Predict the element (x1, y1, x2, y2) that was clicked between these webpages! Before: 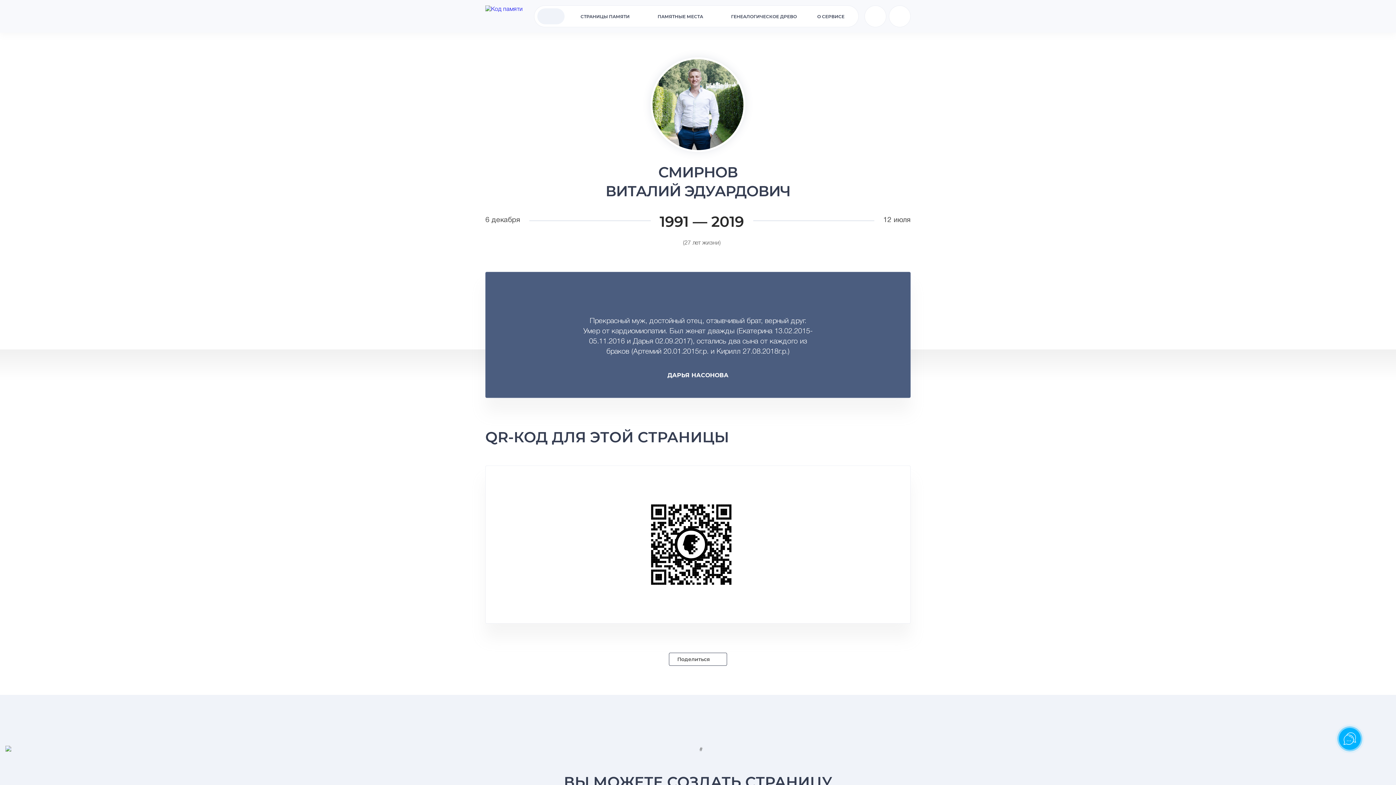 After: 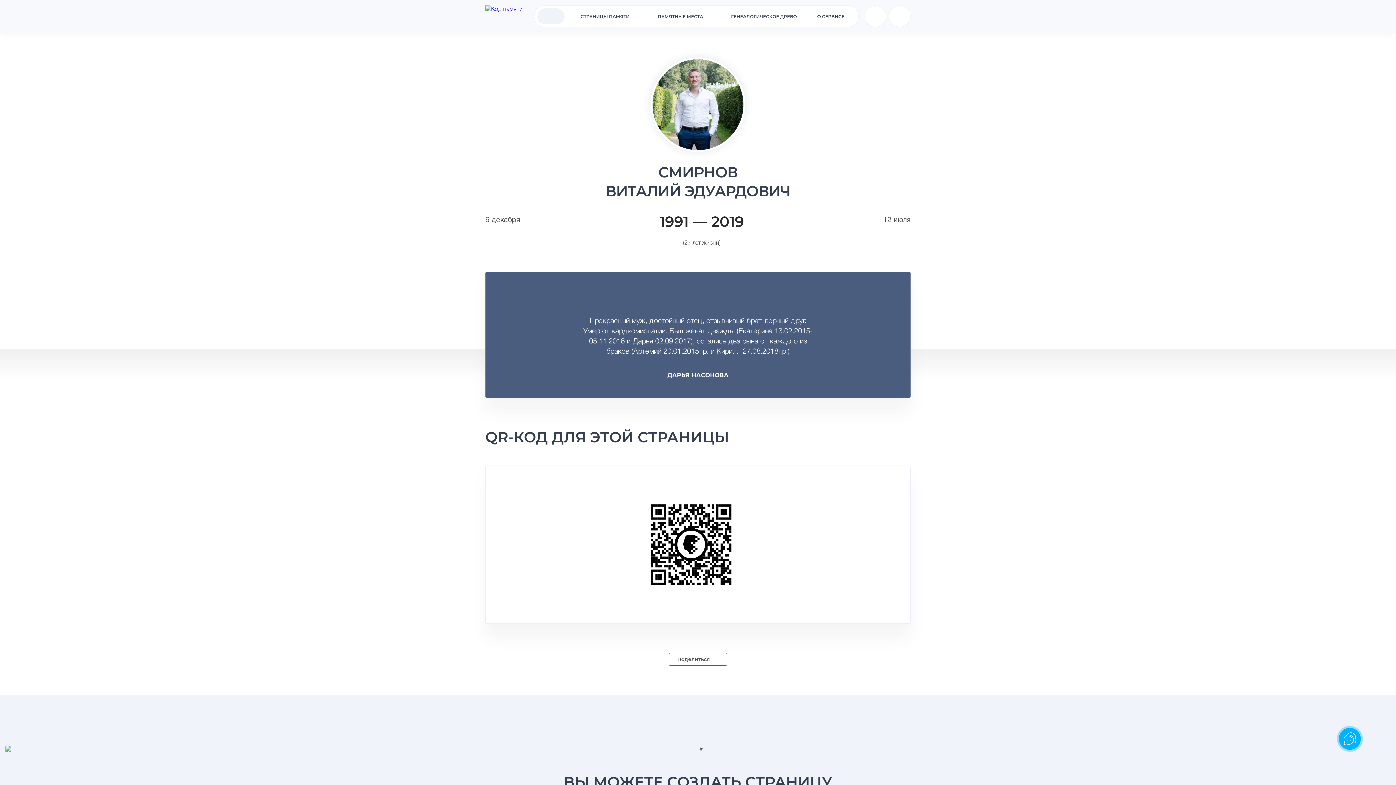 Action: bbox: (741, 506, 747, 514)